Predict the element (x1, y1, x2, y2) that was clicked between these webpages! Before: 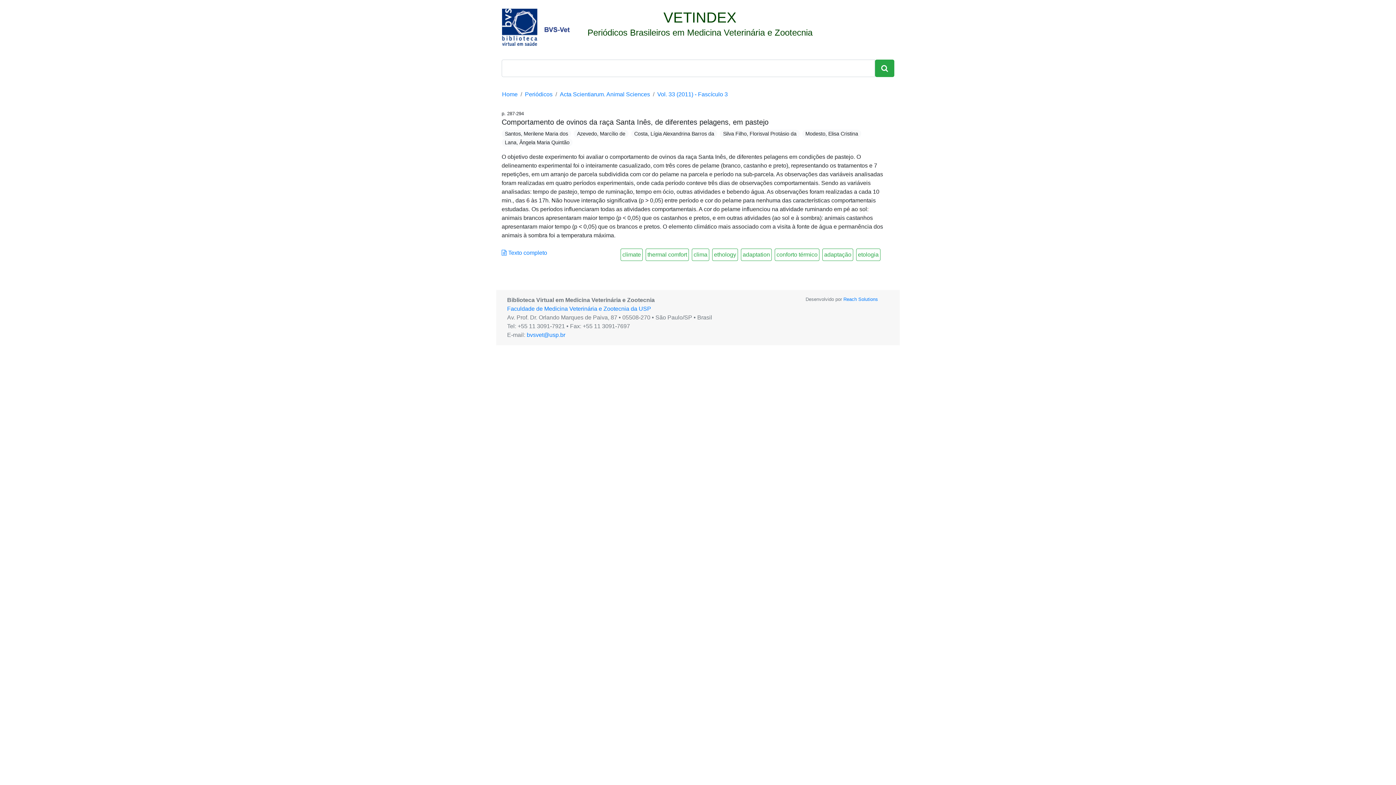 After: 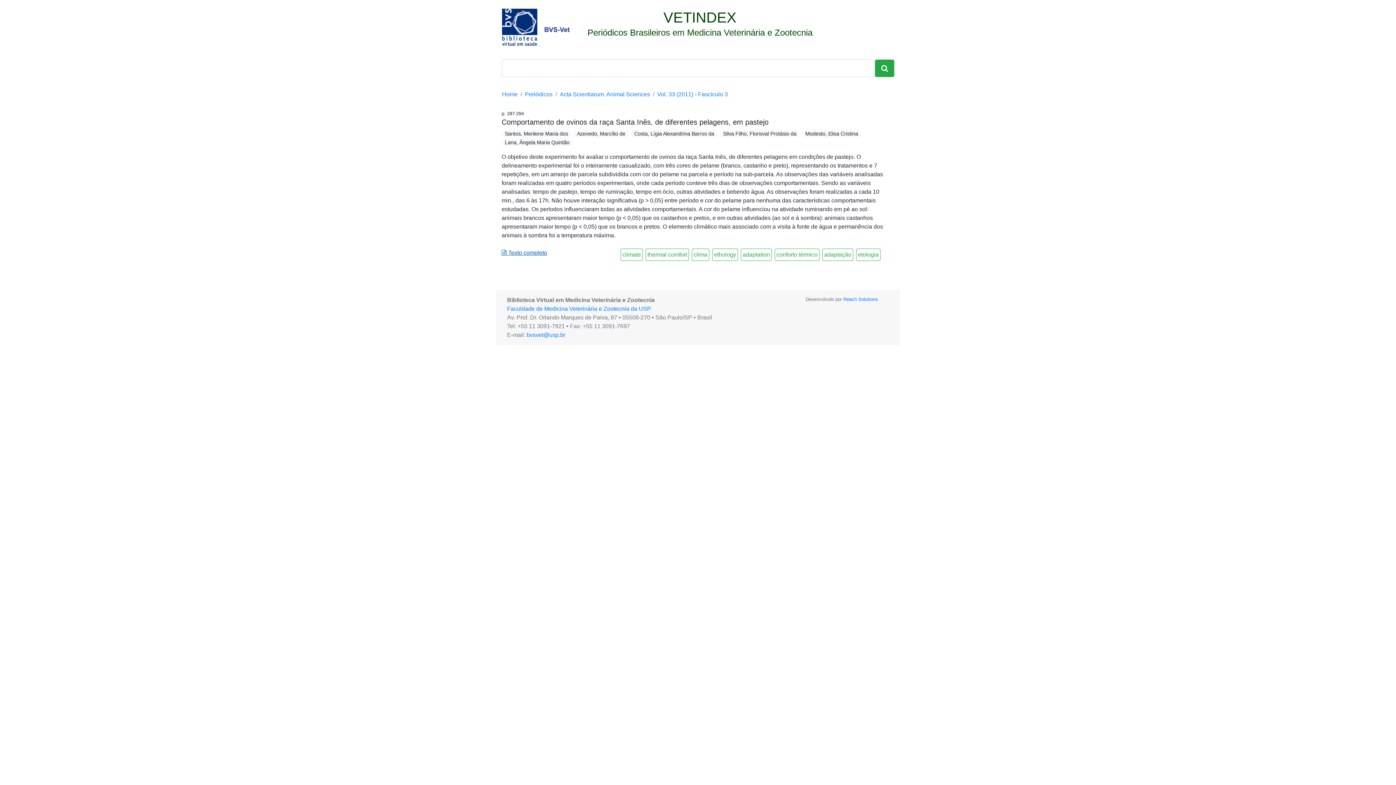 Action: bbox: (501, 249, 547, 256) label:  Texto completo